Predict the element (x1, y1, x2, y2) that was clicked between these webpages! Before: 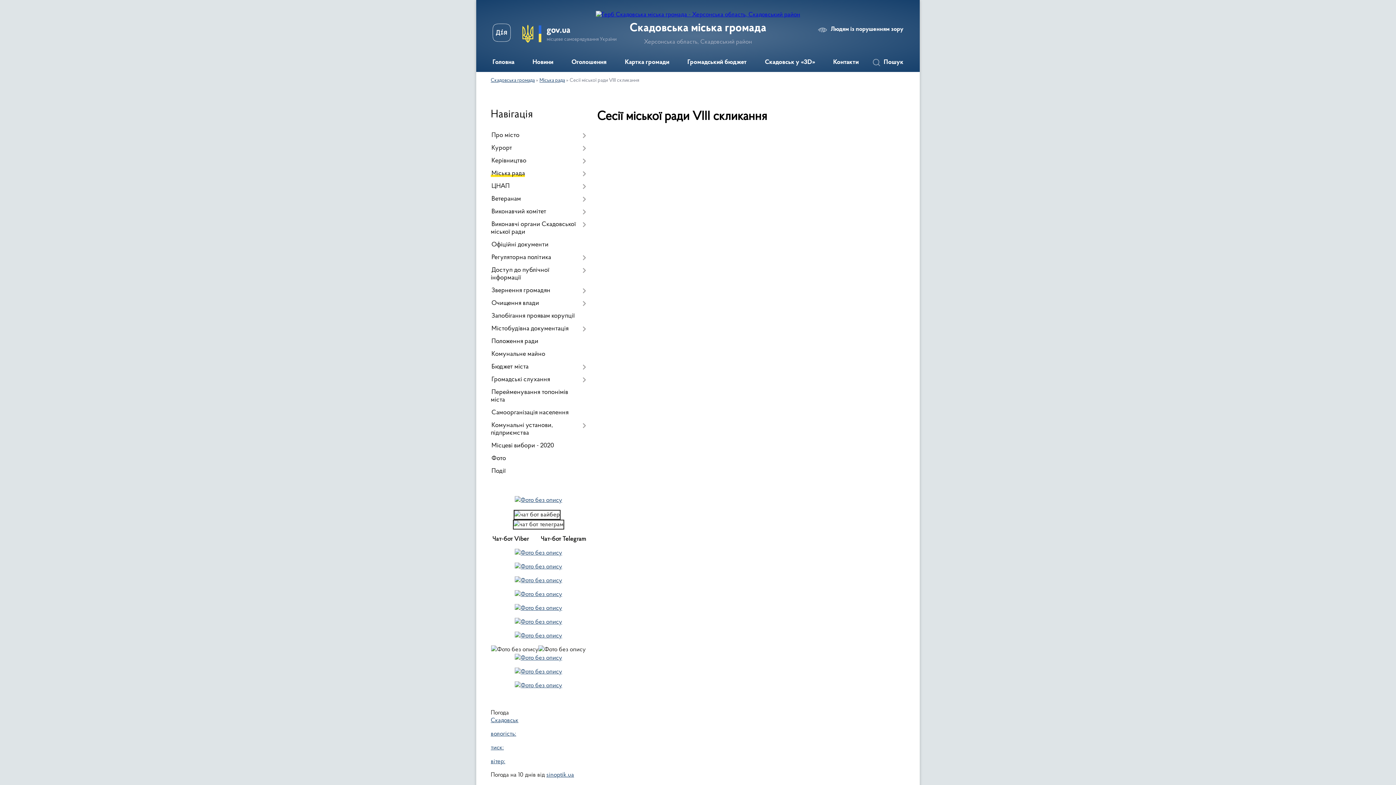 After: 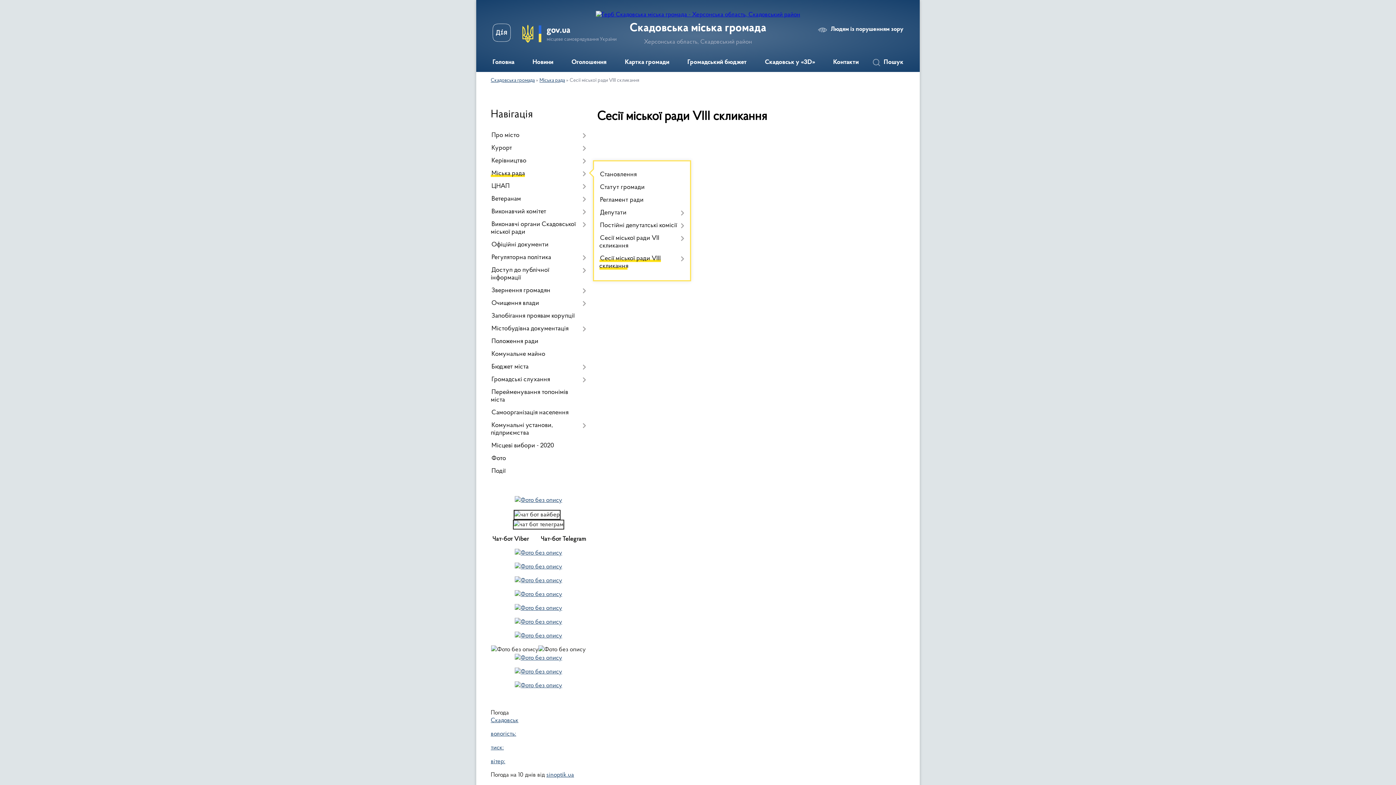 Action: label: Міська рада bbox: (490, 167, 586, 180)